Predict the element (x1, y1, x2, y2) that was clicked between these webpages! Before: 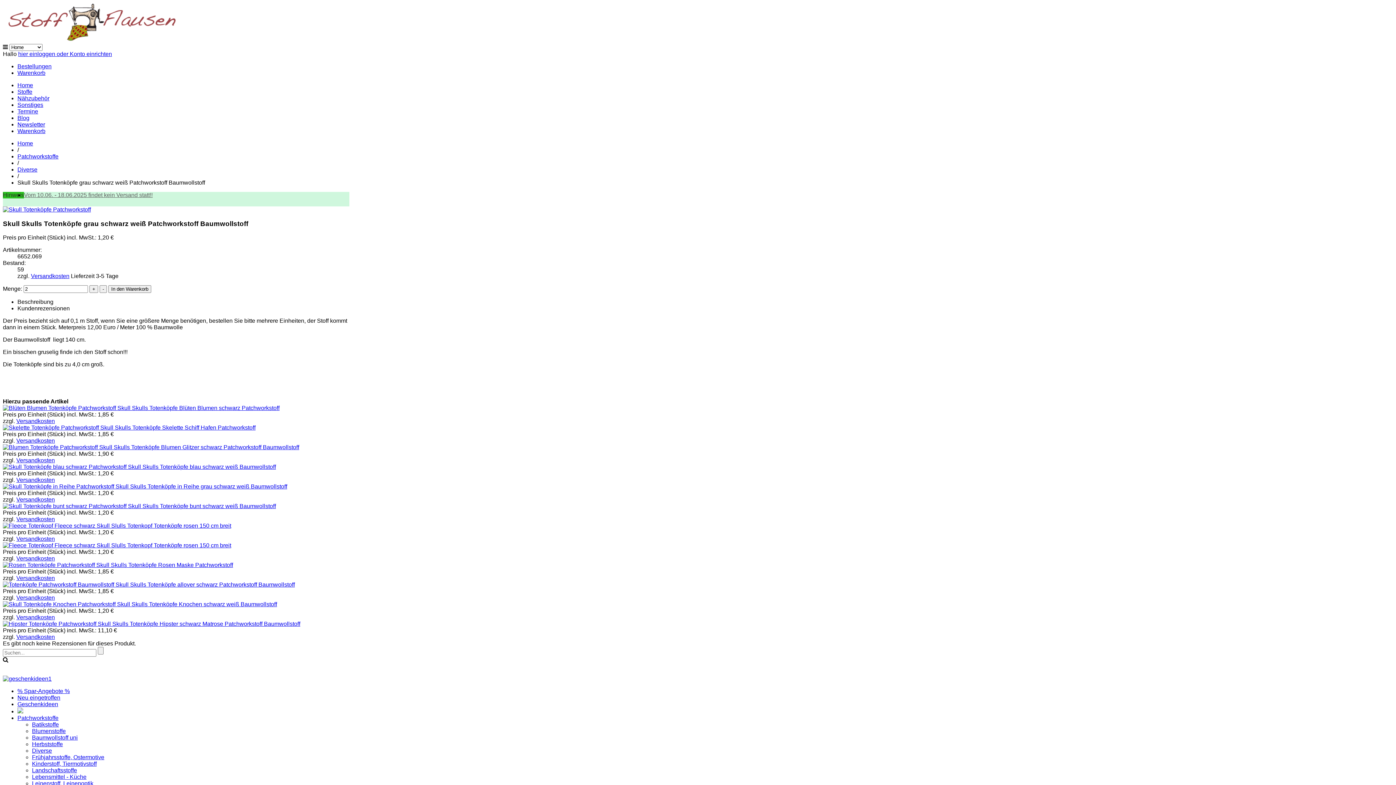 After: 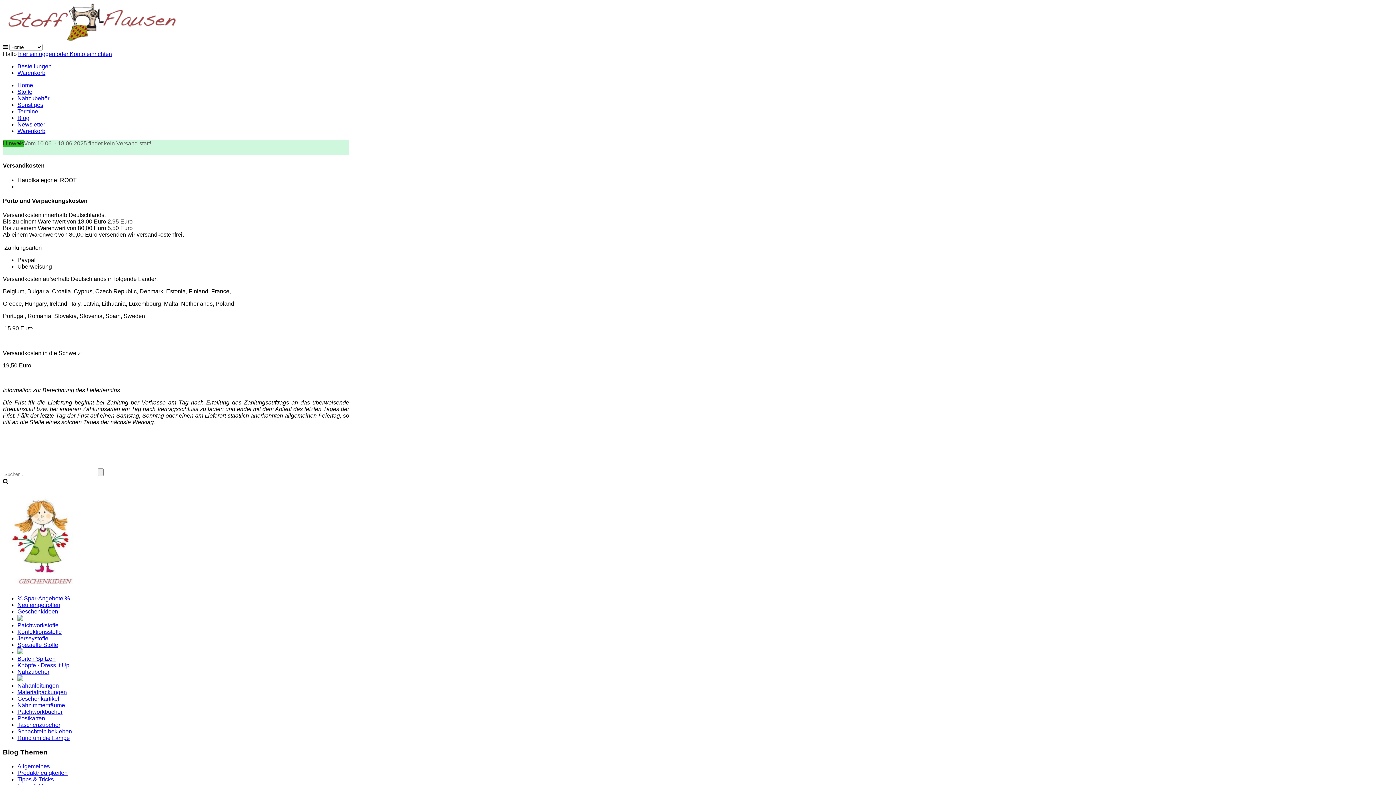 Action: bbox: (16, 555, 54, 561) label: Versandkosten